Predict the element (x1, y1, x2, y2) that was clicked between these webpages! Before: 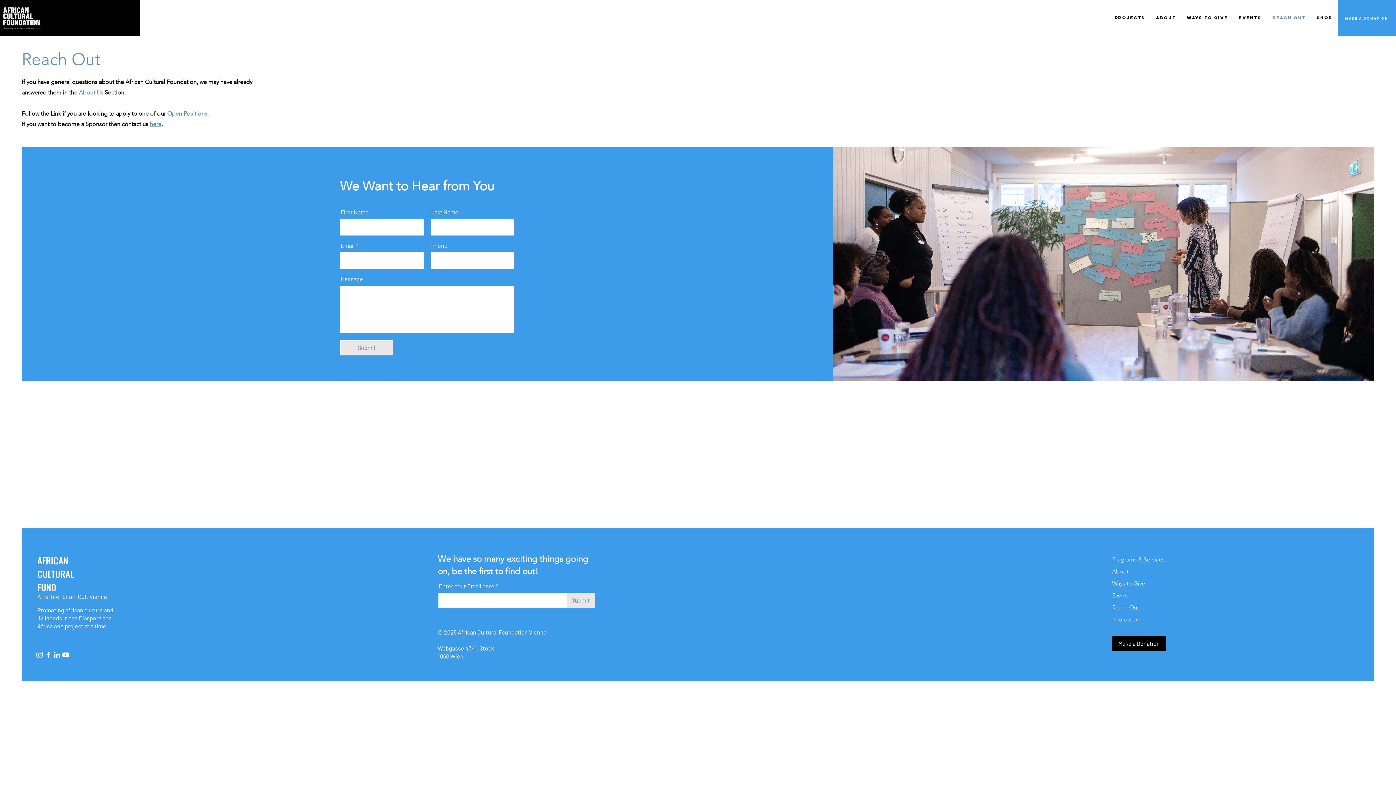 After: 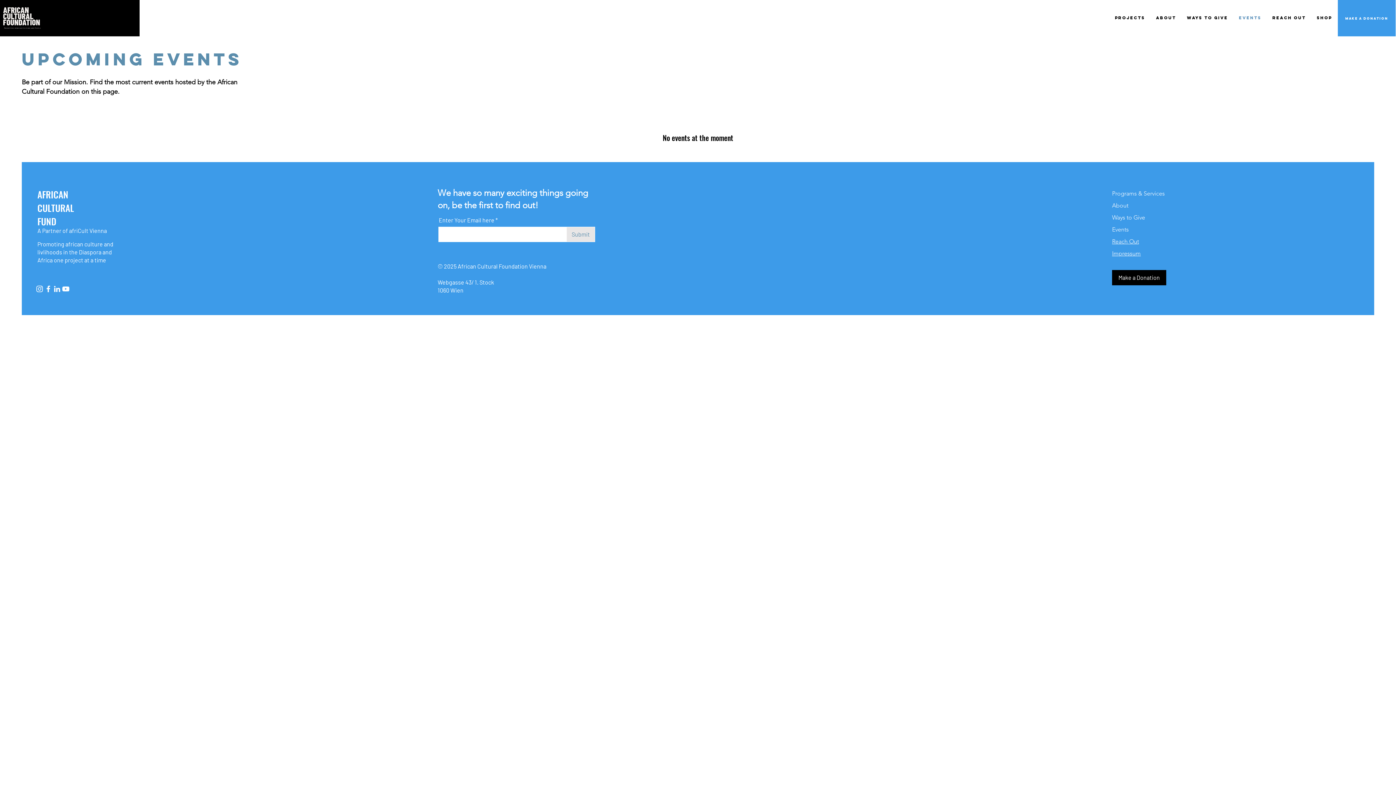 Action: label: Events bbox: (1112, 592, 1129, 599)